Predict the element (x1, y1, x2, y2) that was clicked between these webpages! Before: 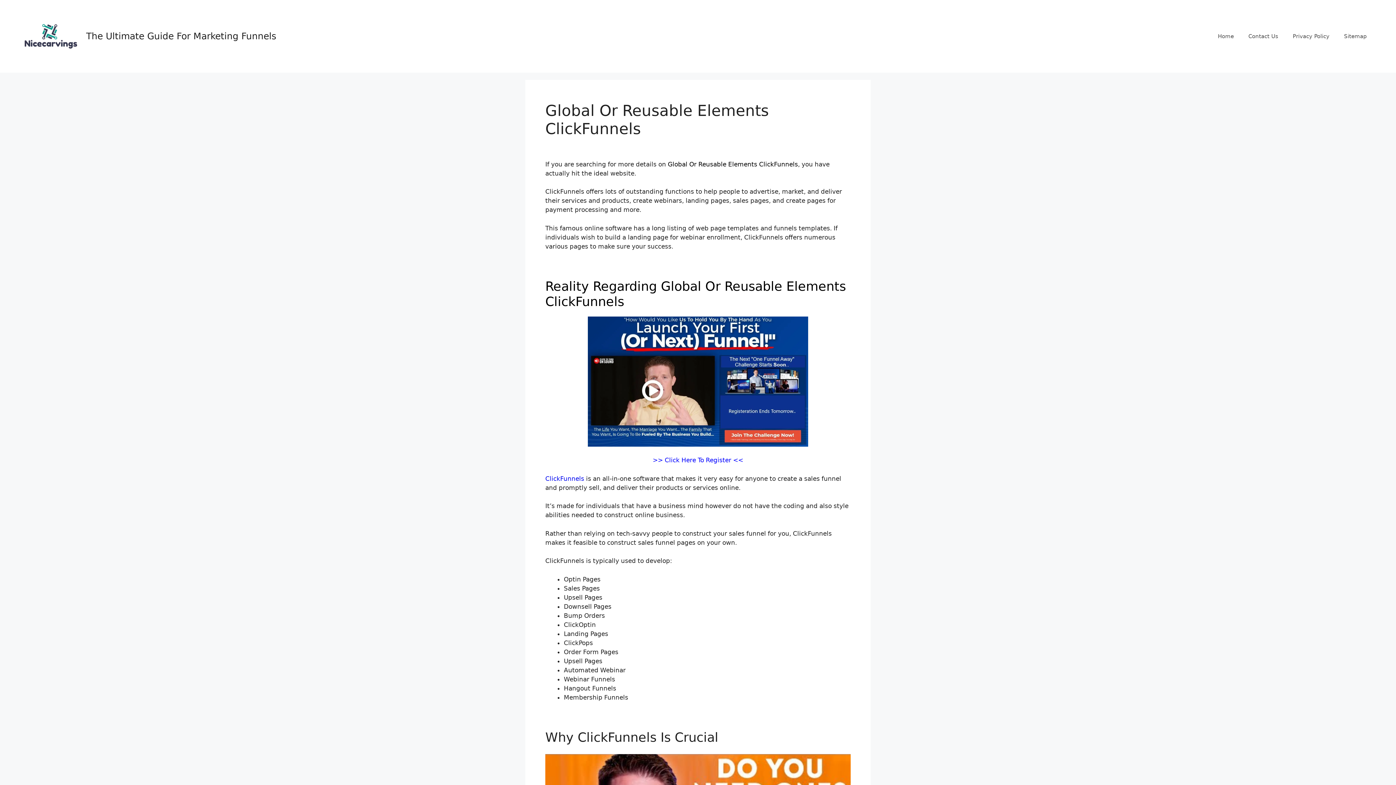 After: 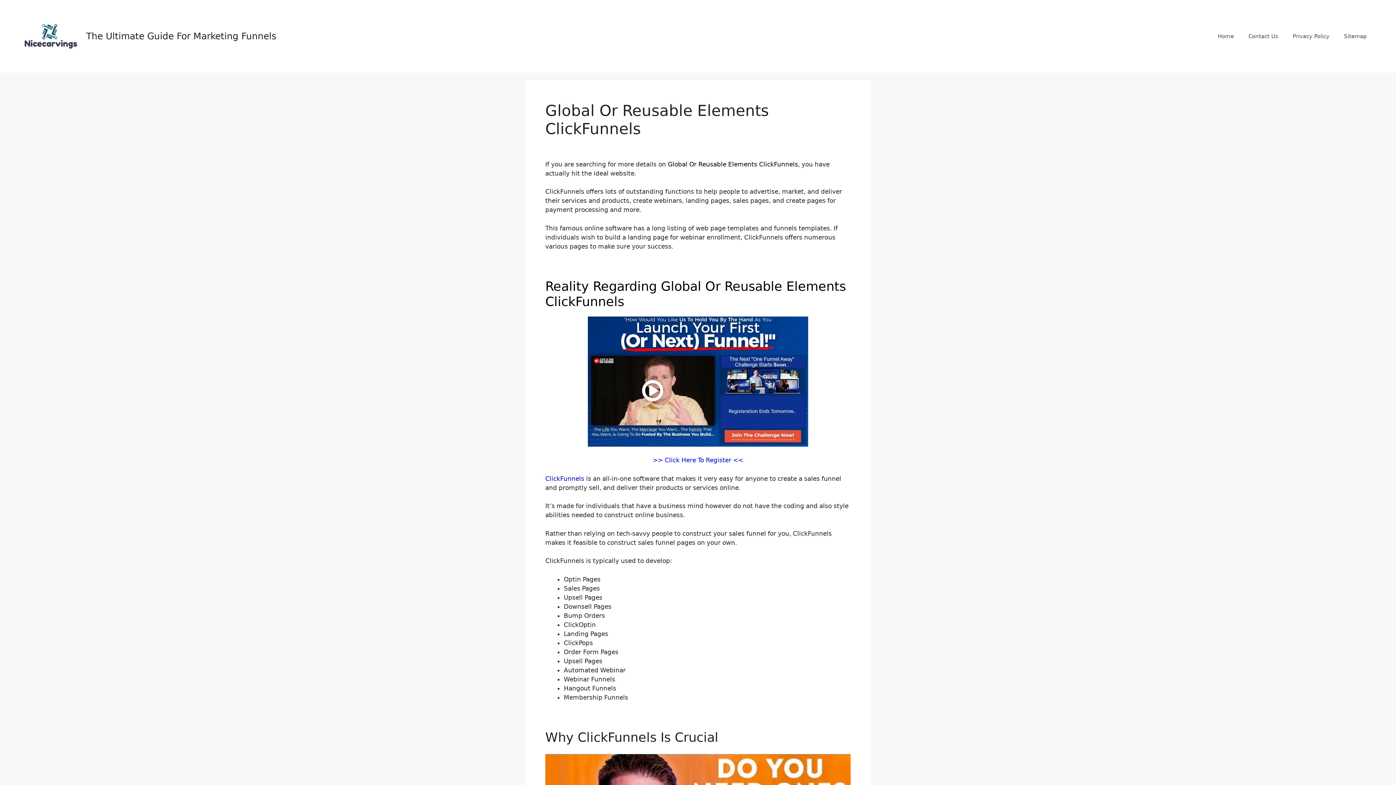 Action: bbox: (545, 316, 850, 446)